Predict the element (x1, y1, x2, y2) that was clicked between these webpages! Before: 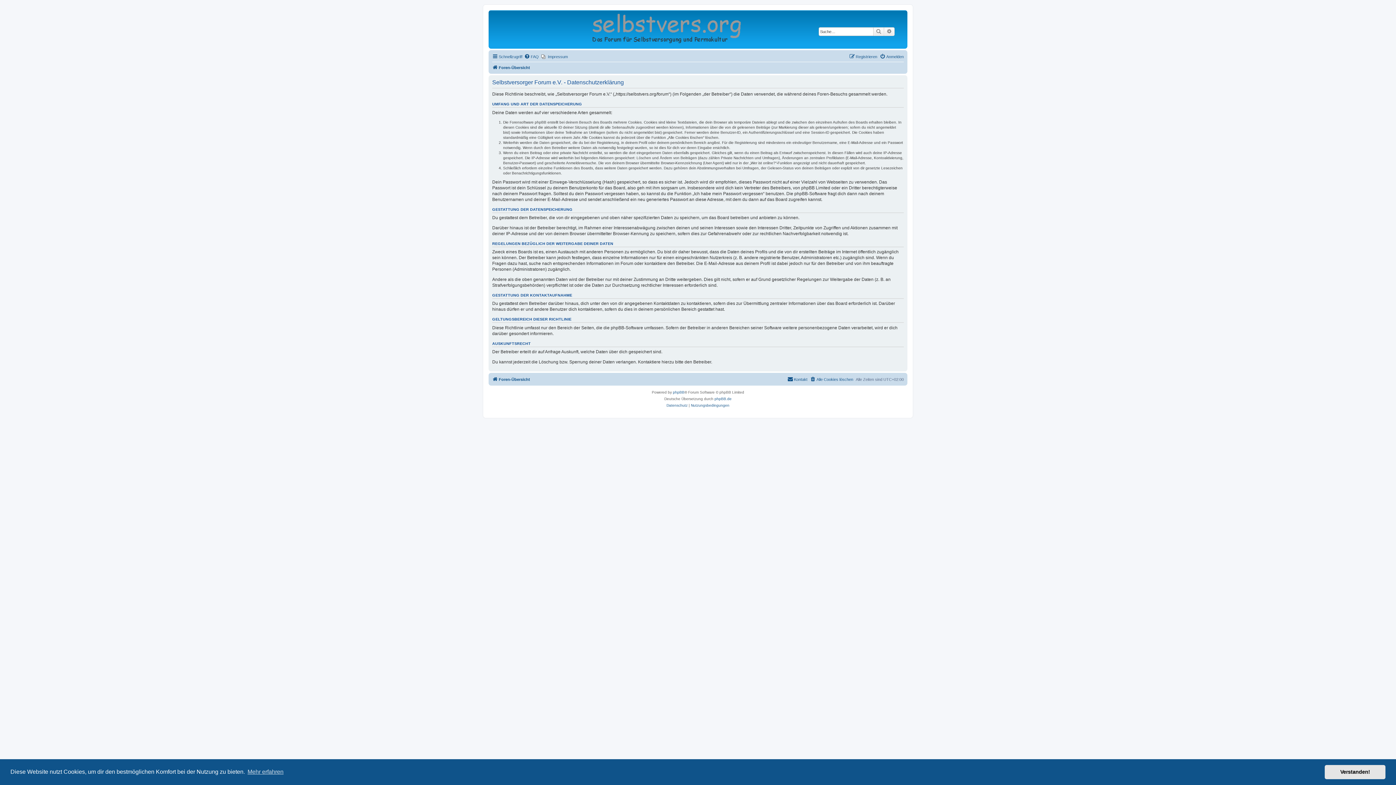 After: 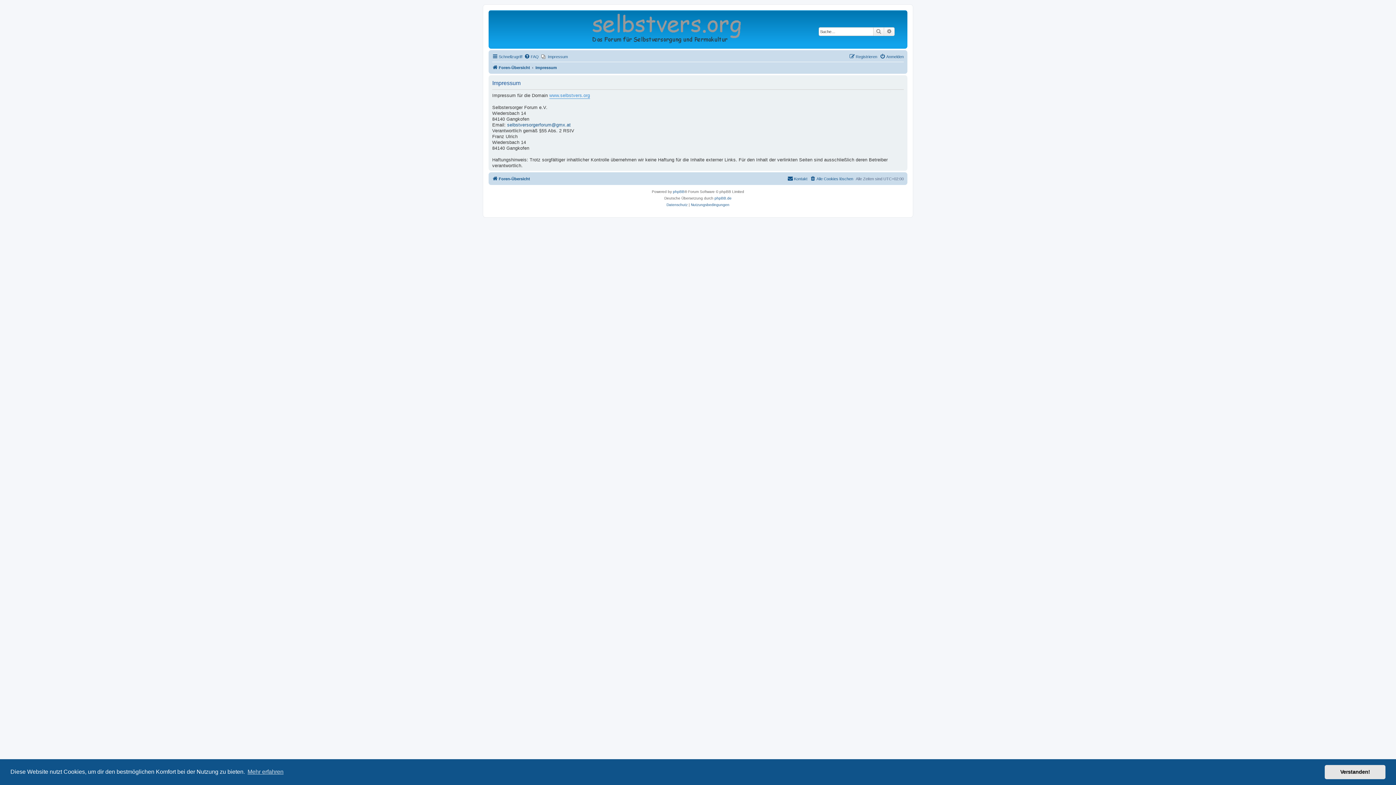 Action: label: Impressum bbox: (541, 52, 568, 61)